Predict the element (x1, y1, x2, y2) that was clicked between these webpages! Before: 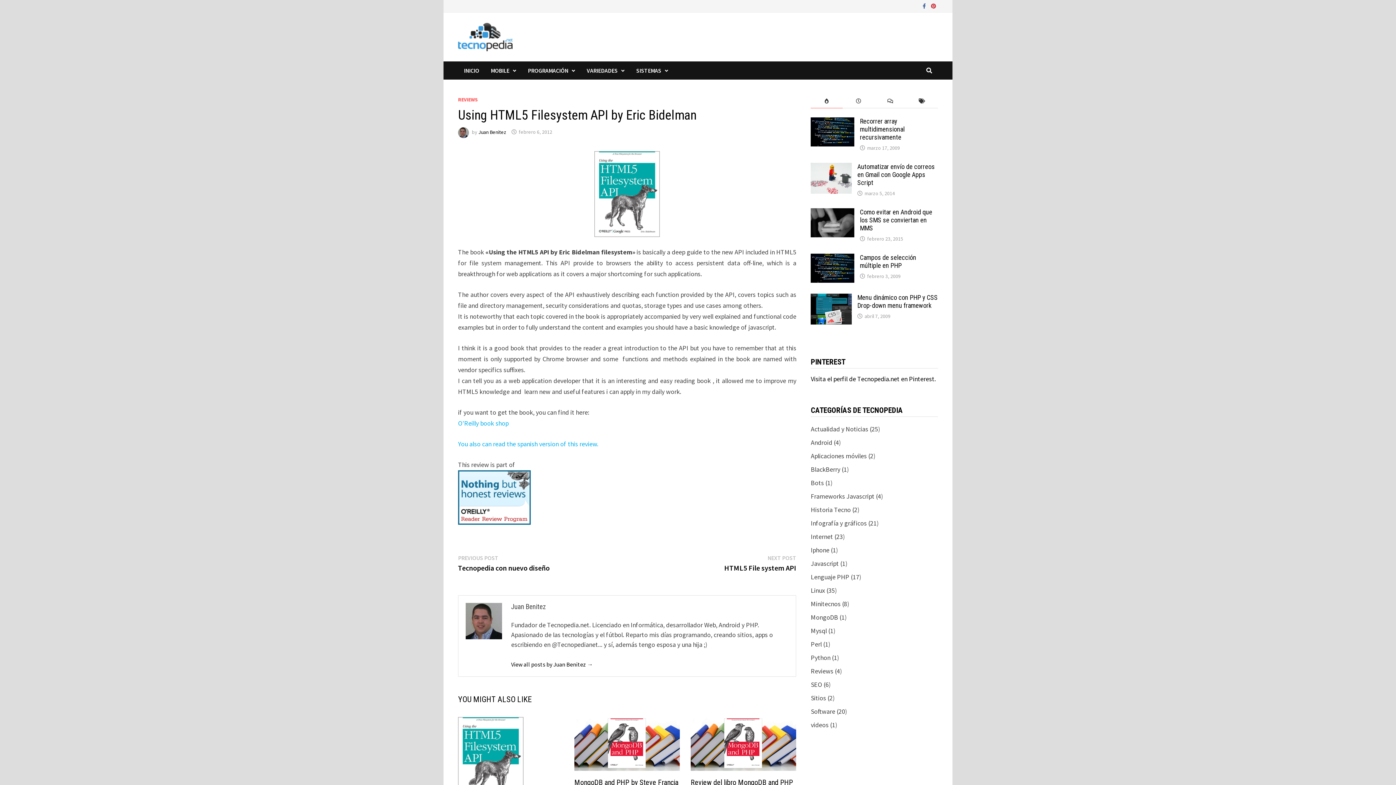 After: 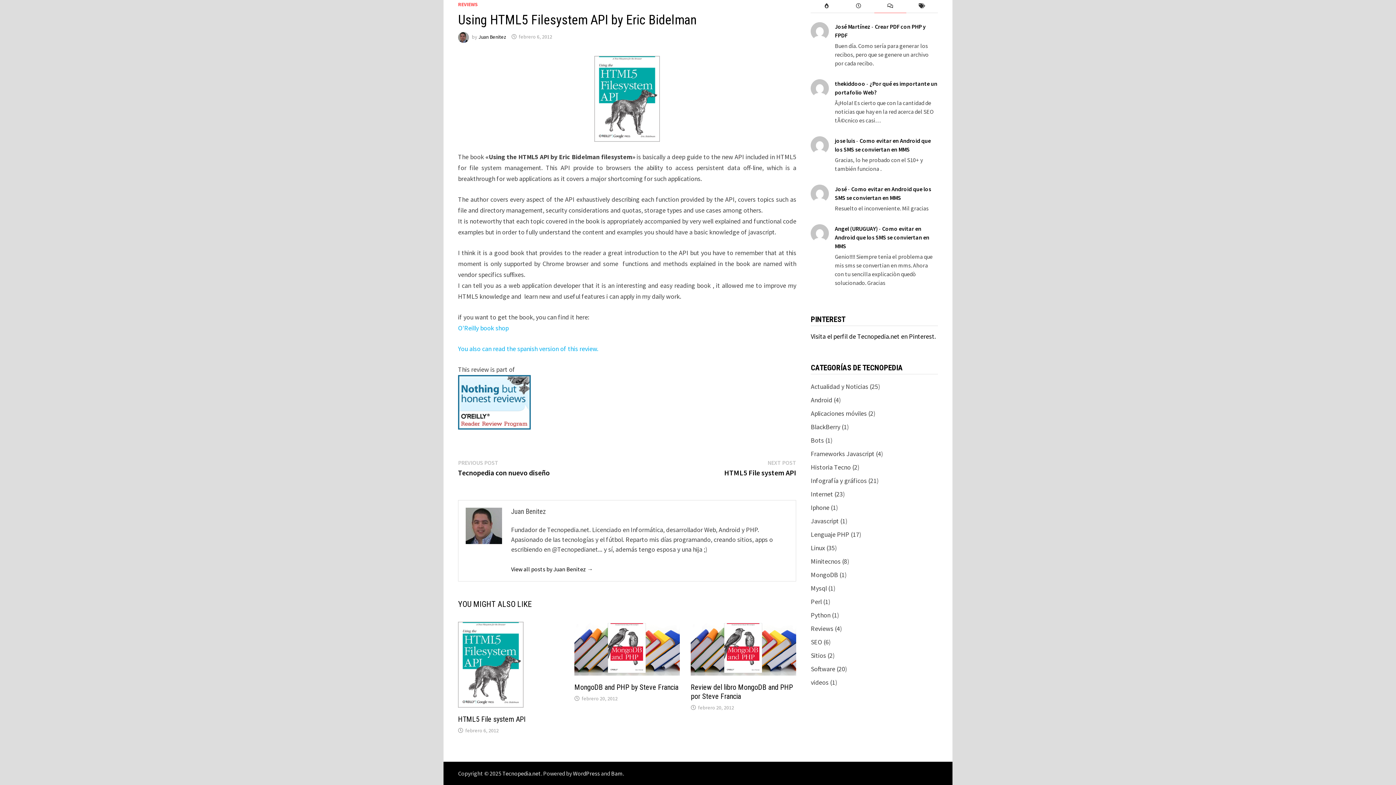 Action: label: comments bbox: (874, 94, 906, 108)